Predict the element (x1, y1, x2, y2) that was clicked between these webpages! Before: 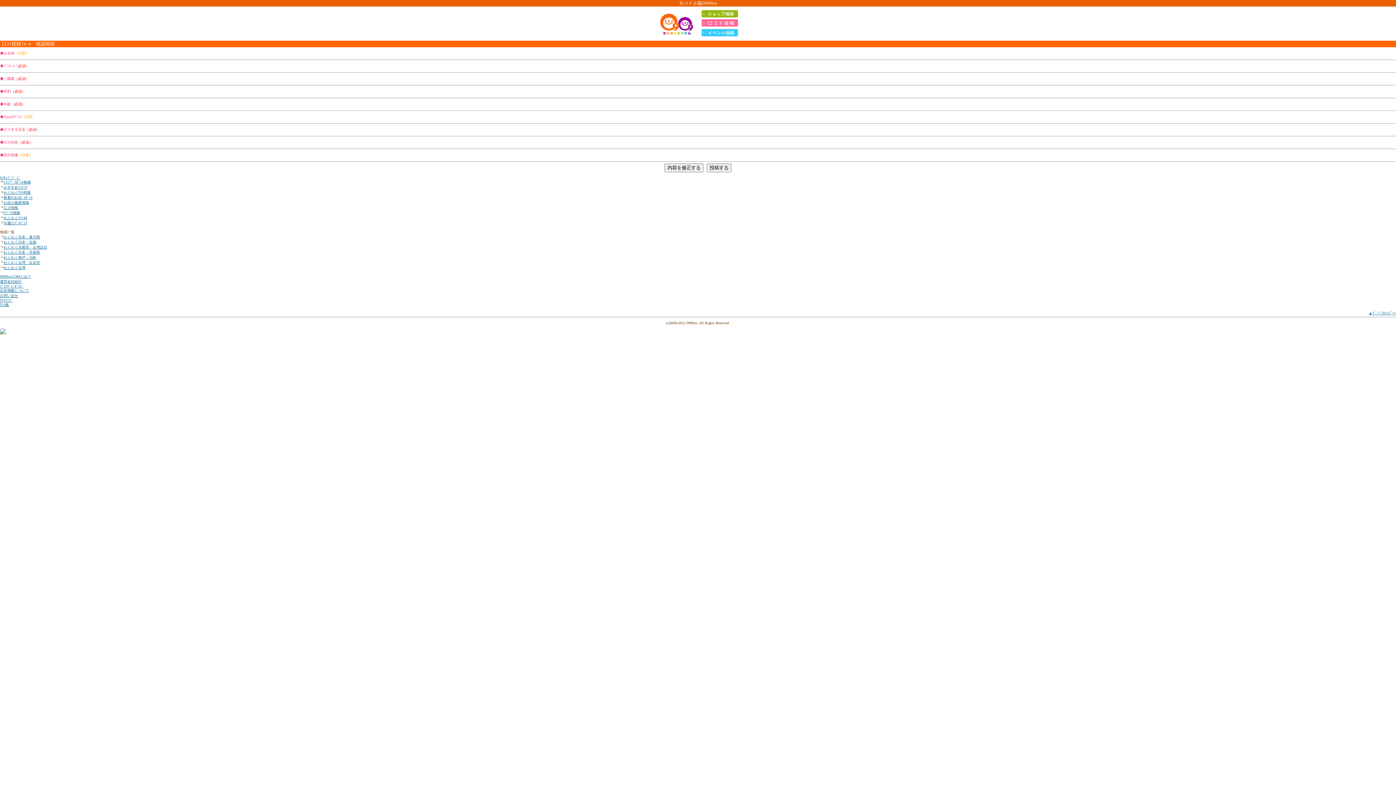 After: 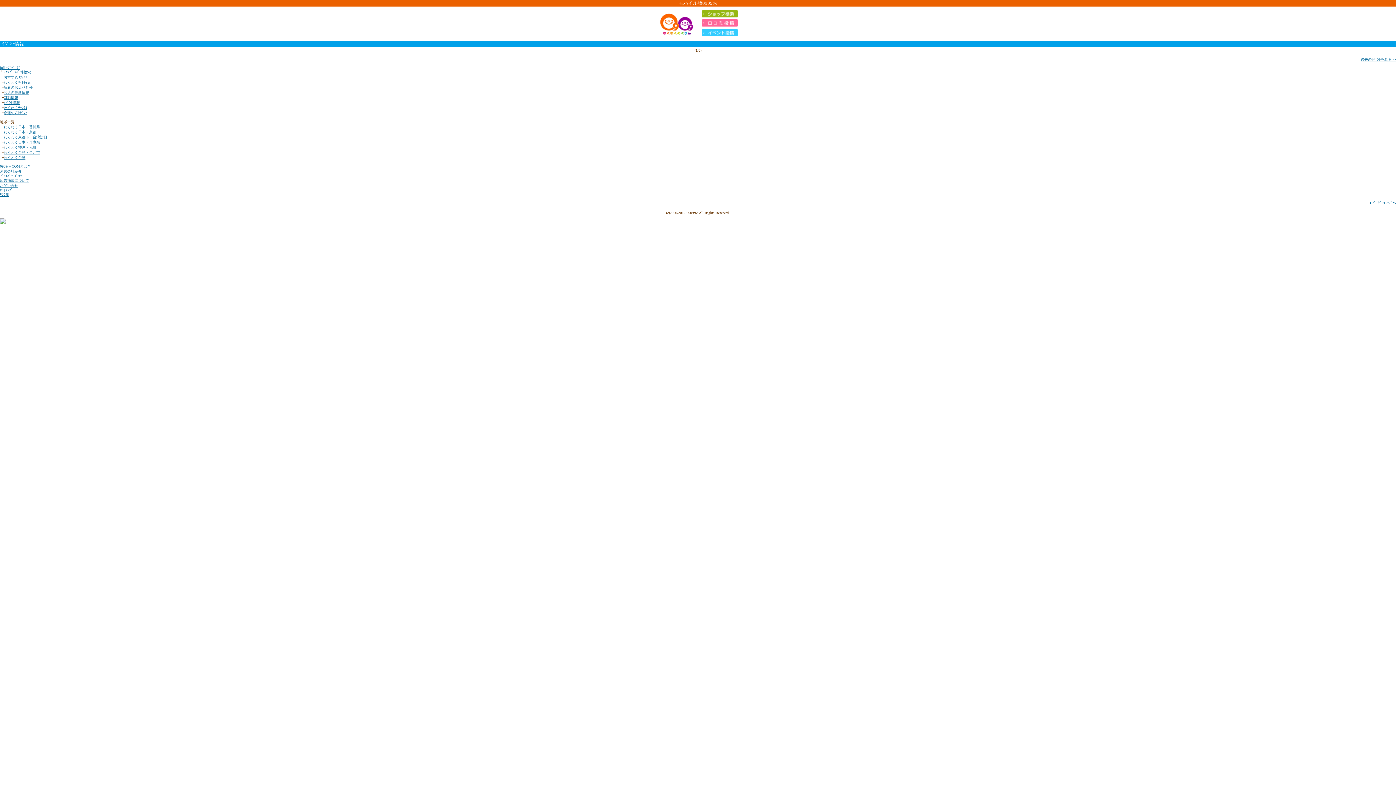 Action: label: ｲﾍﾞﾝﾄ情報 bbox: (3, 210, 20, 214)